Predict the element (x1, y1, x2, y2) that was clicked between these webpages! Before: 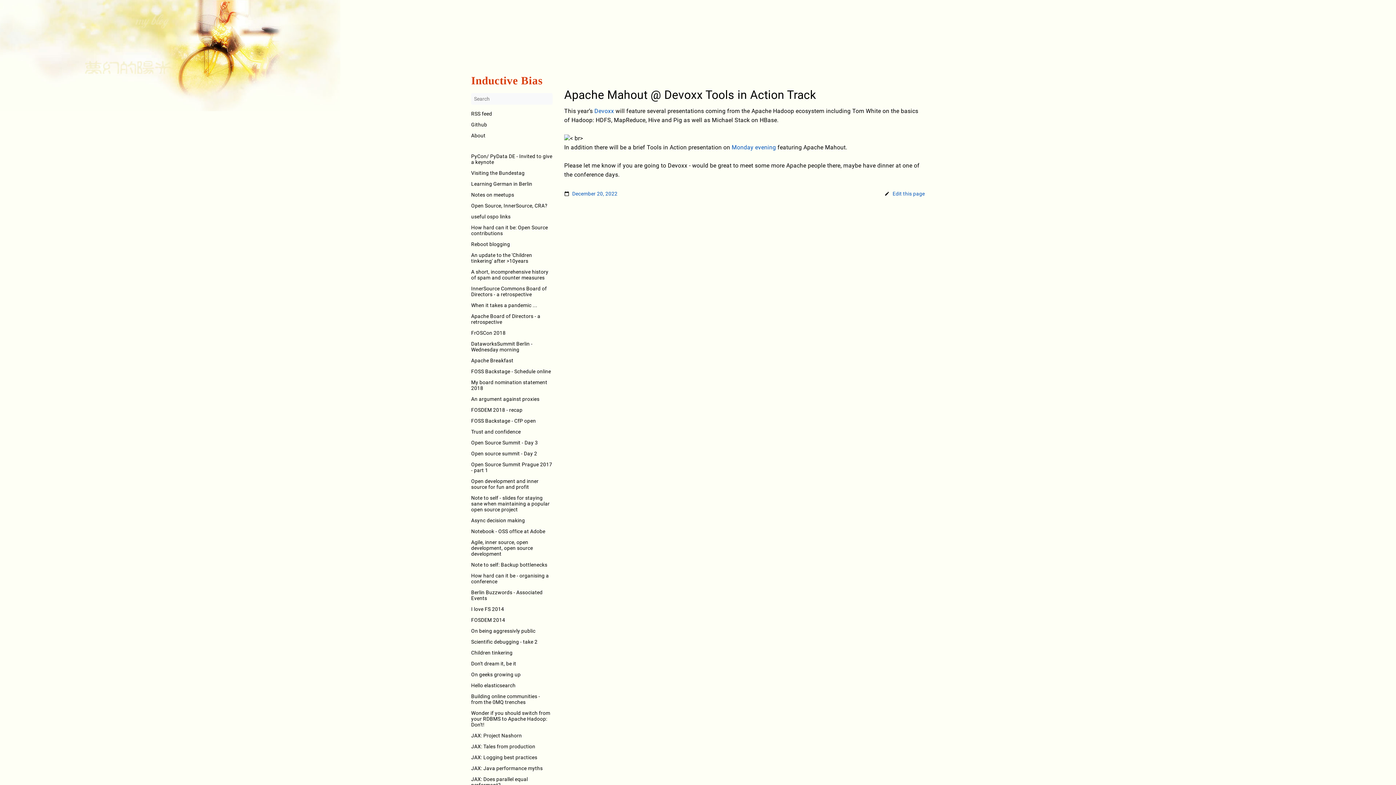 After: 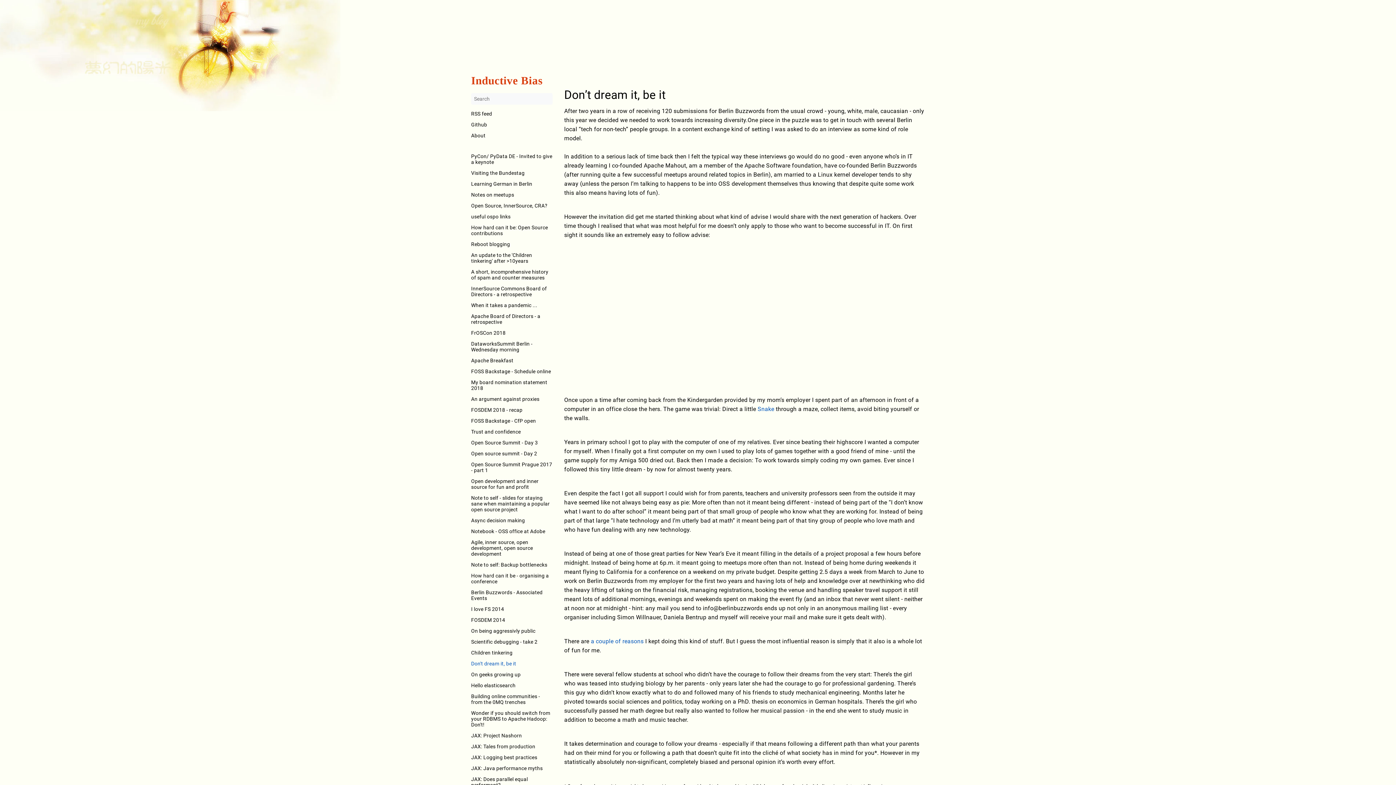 Action: bbox: (471, 661, 552, 666) label: Don't dream it, be it